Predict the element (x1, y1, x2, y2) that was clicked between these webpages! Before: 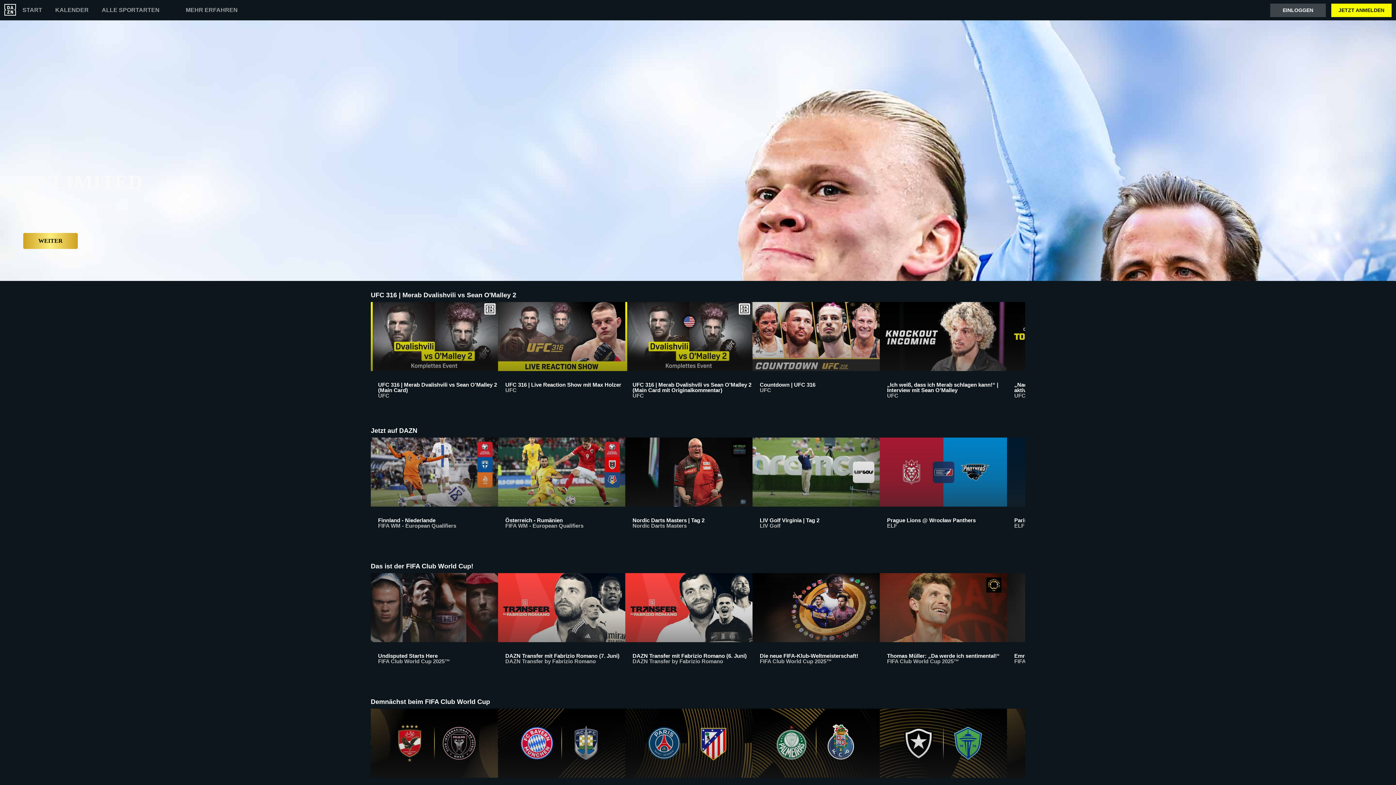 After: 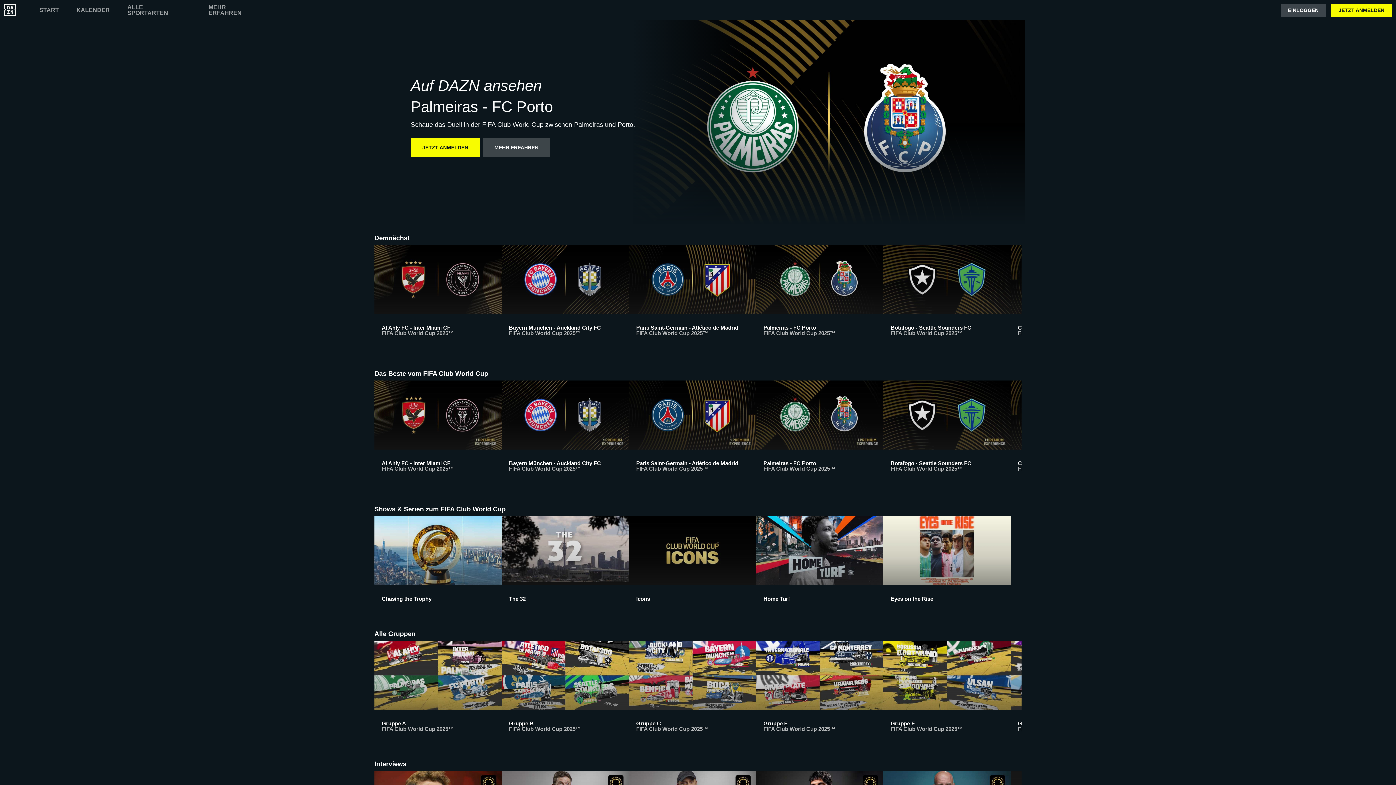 Action: bbox: (752, 709, 880, 807) label: Palmeiras - FC Porto
FIFA Club World Cup 2025™